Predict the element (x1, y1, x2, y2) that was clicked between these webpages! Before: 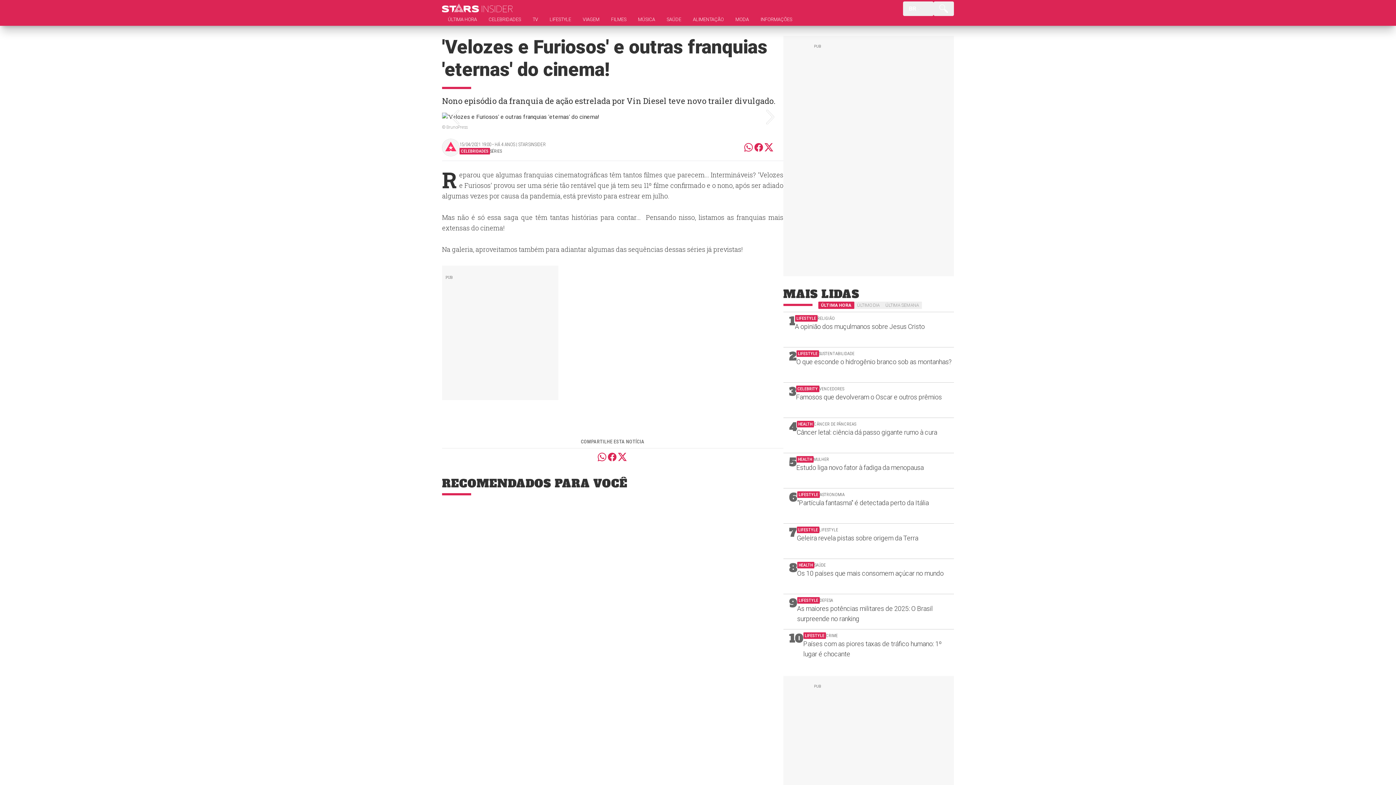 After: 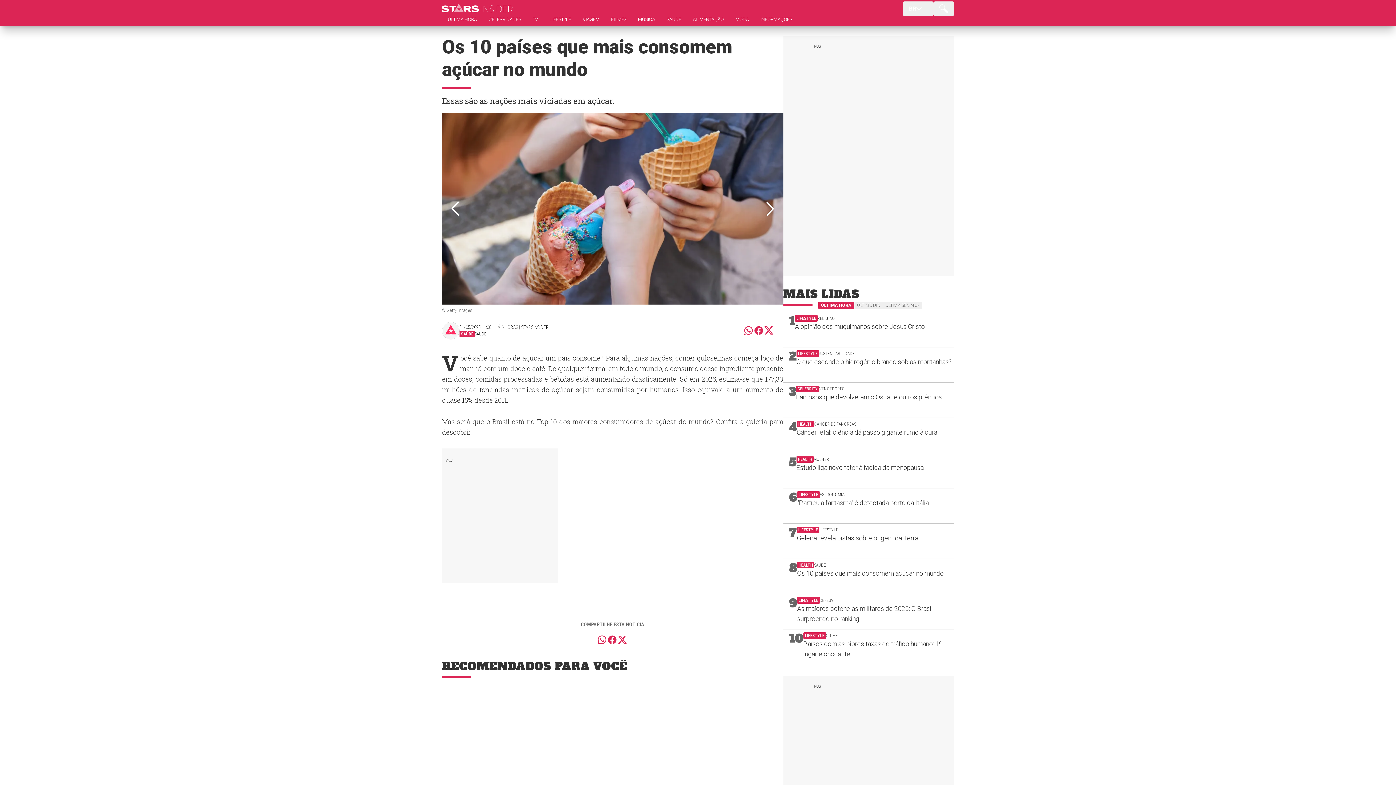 Action: label: 8

HEALTH

SAÚDE

Os 10 países que mais consomem açúcar no mundo bbox: (783, 559, 954, 594)